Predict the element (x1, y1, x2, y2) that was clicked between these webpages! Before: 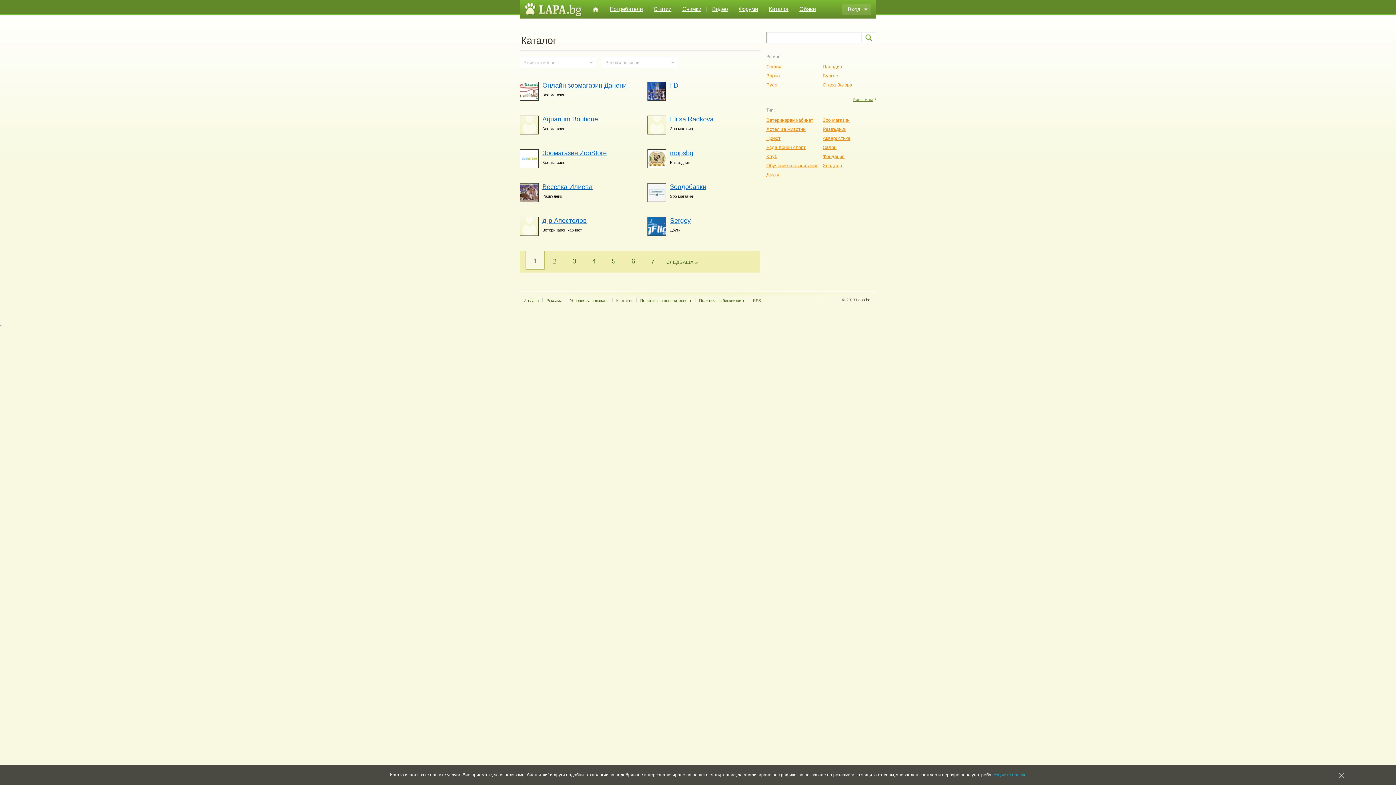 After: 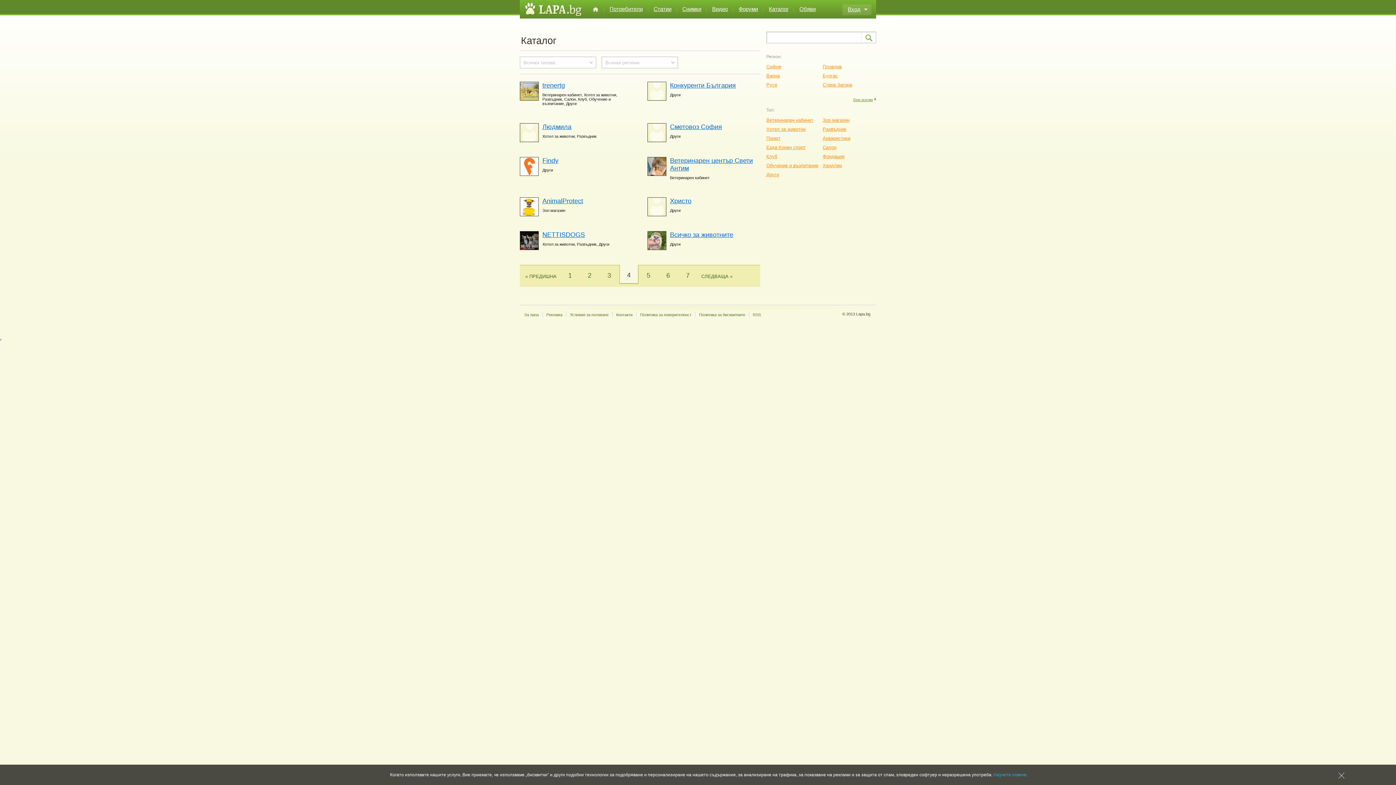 Action: bbox: (584, 251, 604, 271) label: 4